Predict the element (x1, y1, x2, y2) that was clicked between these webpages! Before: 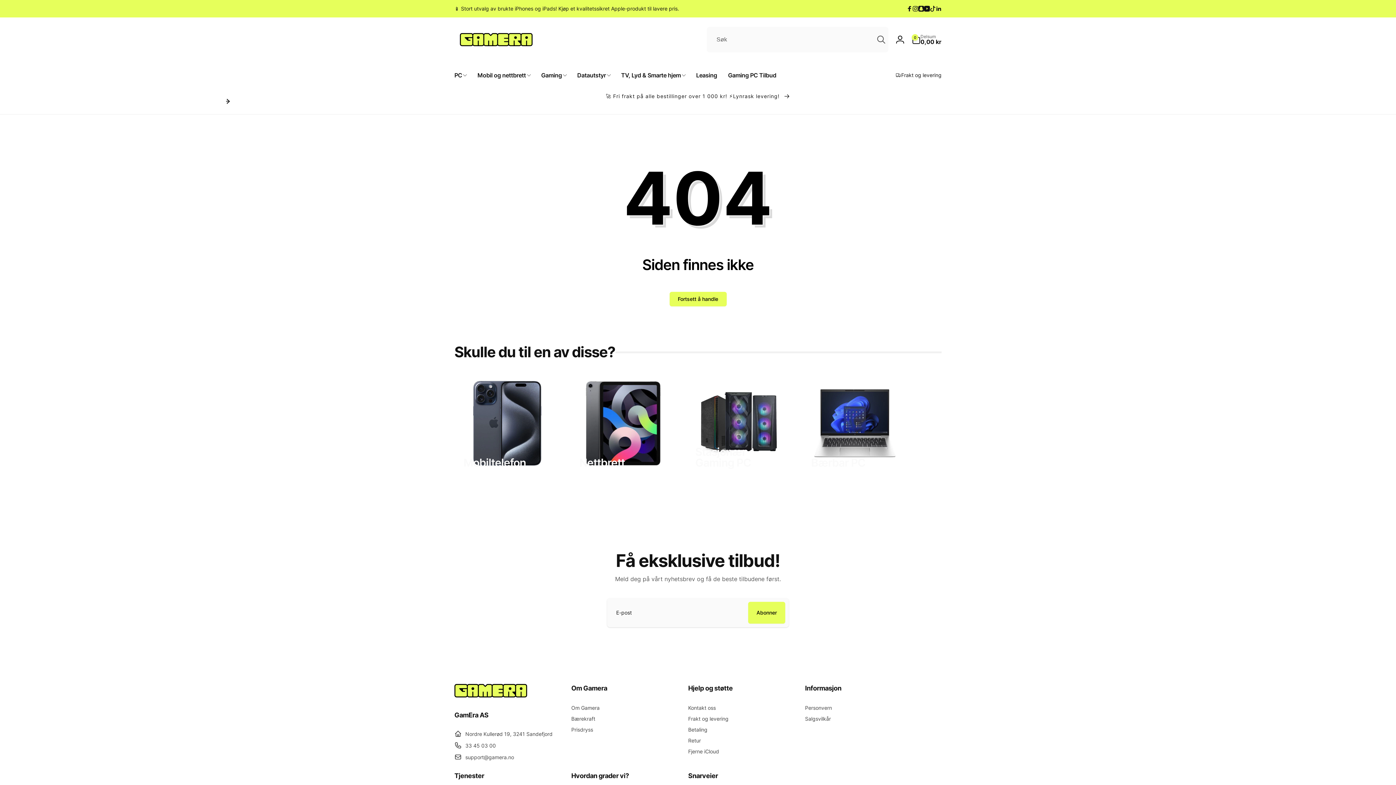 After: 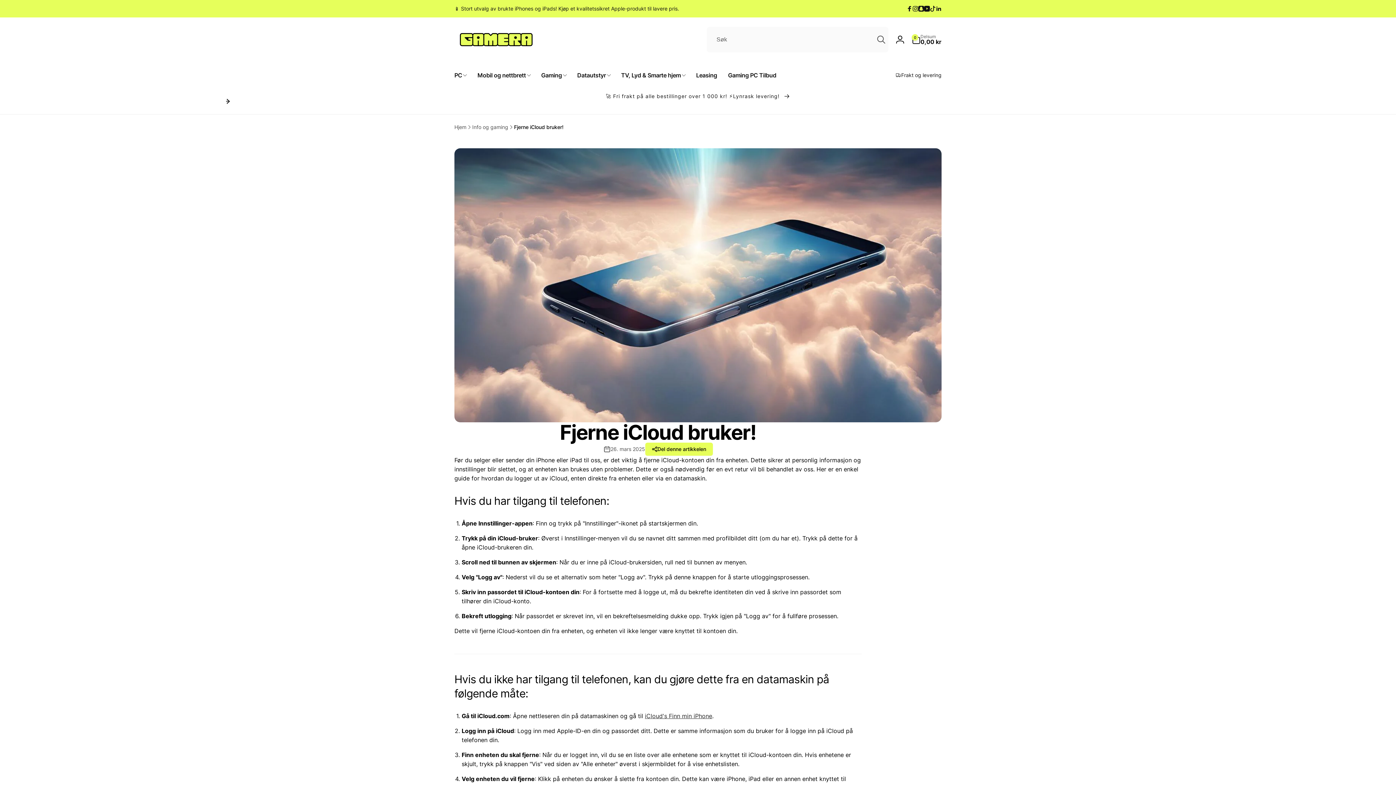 Action: bbox: (688, 746, 719, 757) label: Fjerne iCloud